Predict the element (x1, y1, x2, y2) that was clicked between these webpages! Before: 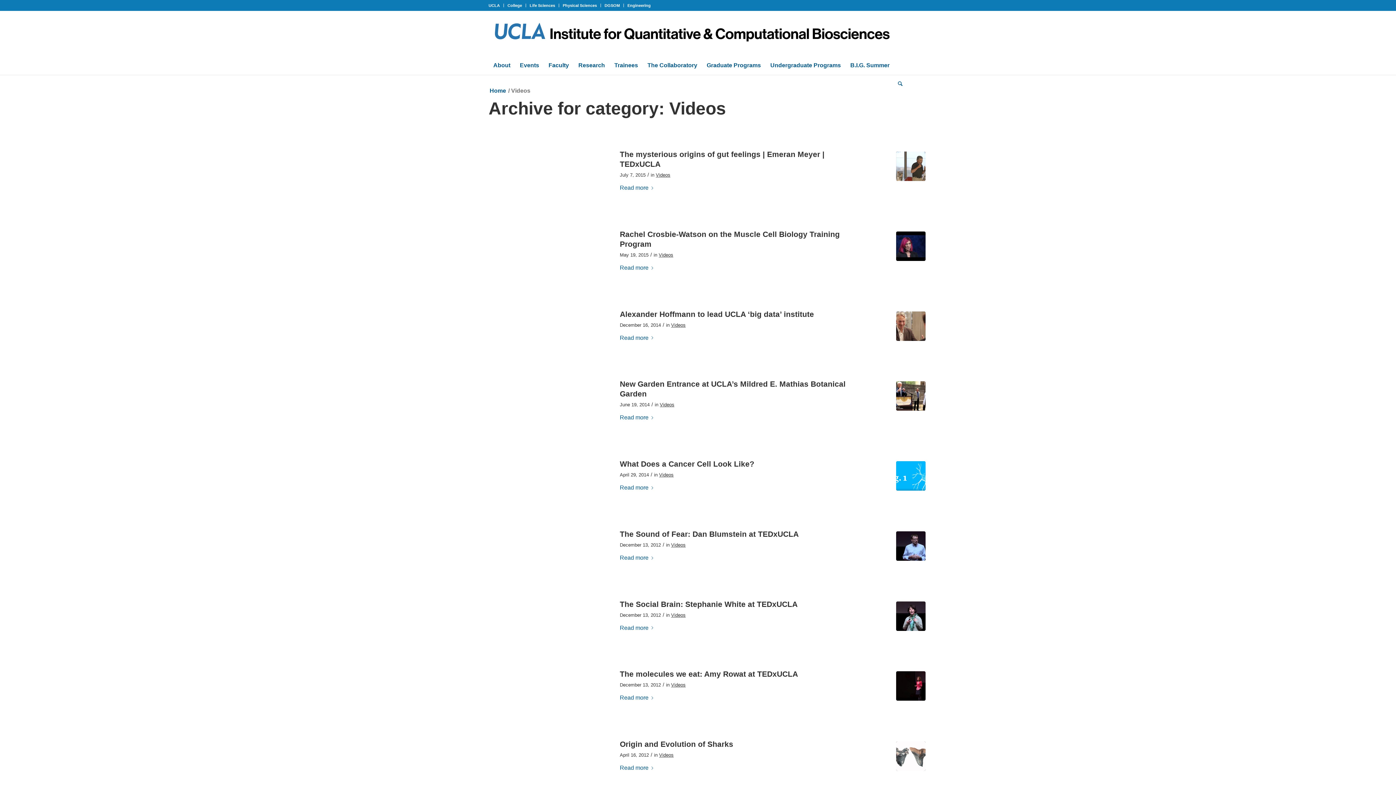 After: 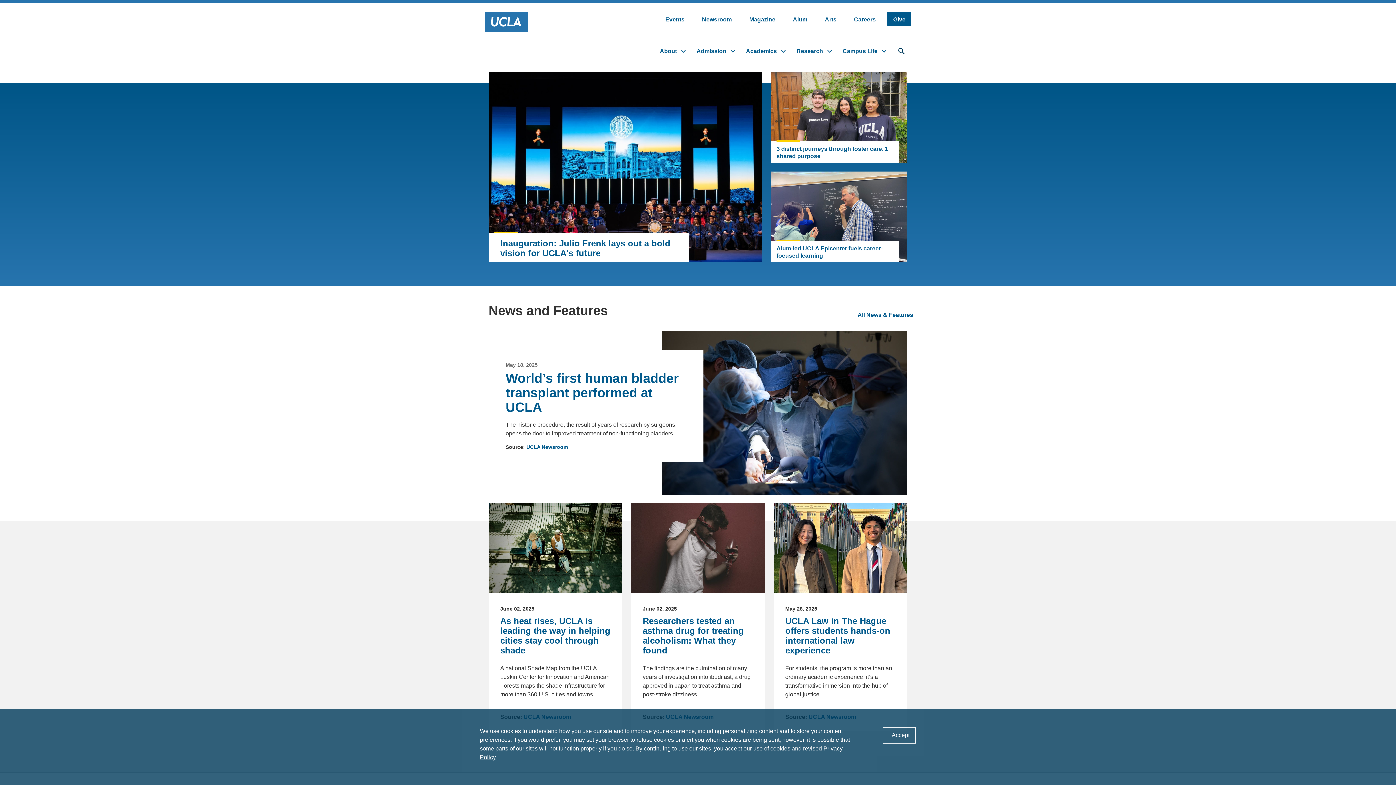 Action: bbox: (488, 0, 500, 10) label: UCLA